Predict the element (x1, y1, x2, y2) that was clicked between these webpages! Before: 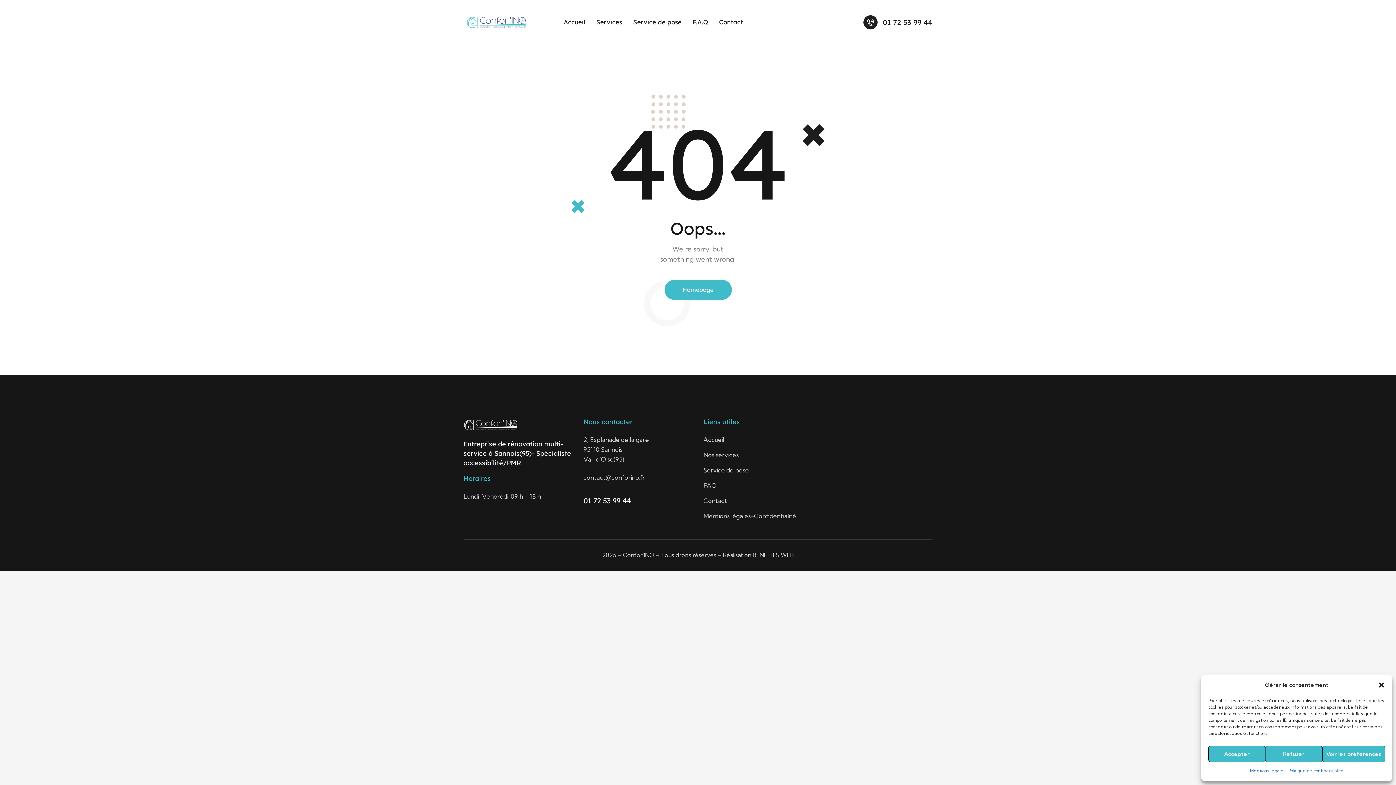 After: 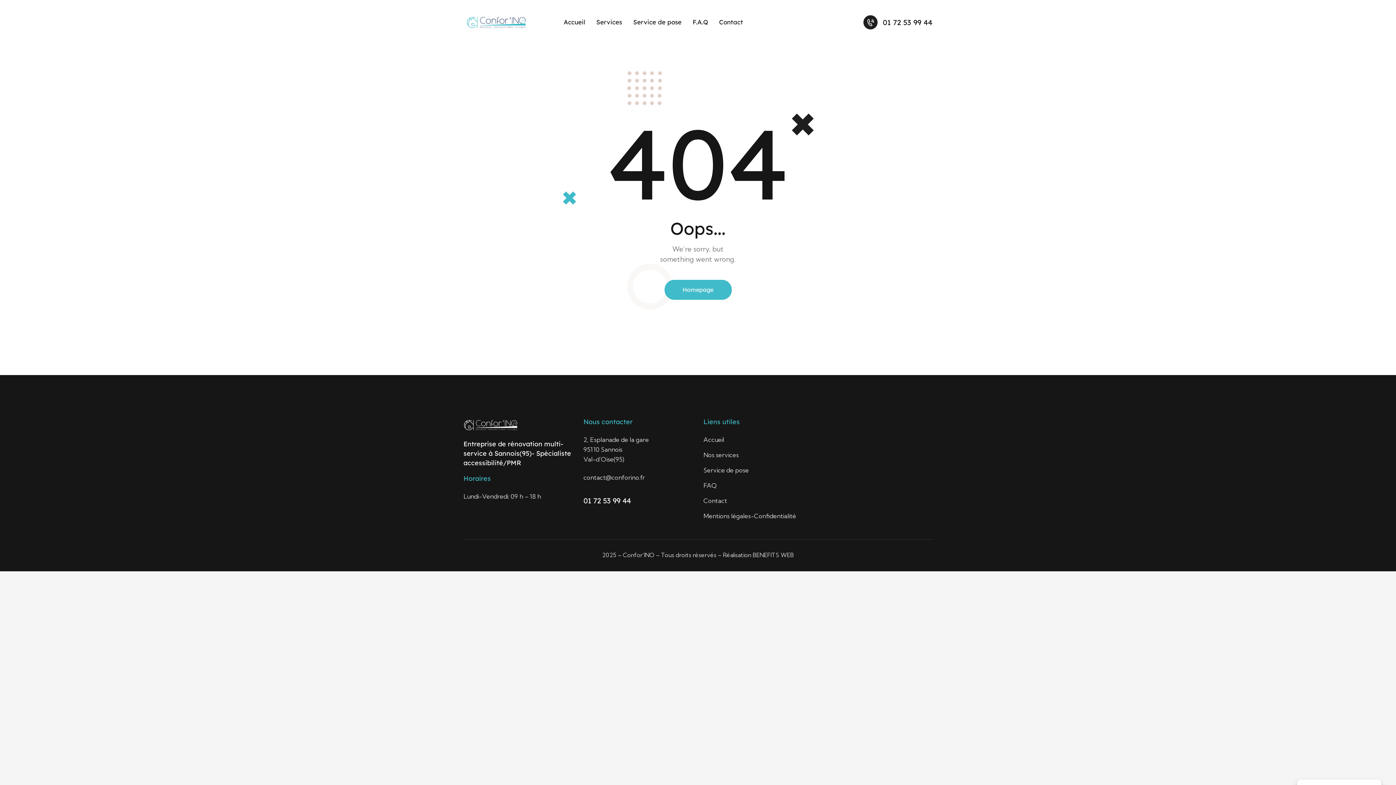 Action: label: Refuser bbox: (1265, 746, 1322, 762)